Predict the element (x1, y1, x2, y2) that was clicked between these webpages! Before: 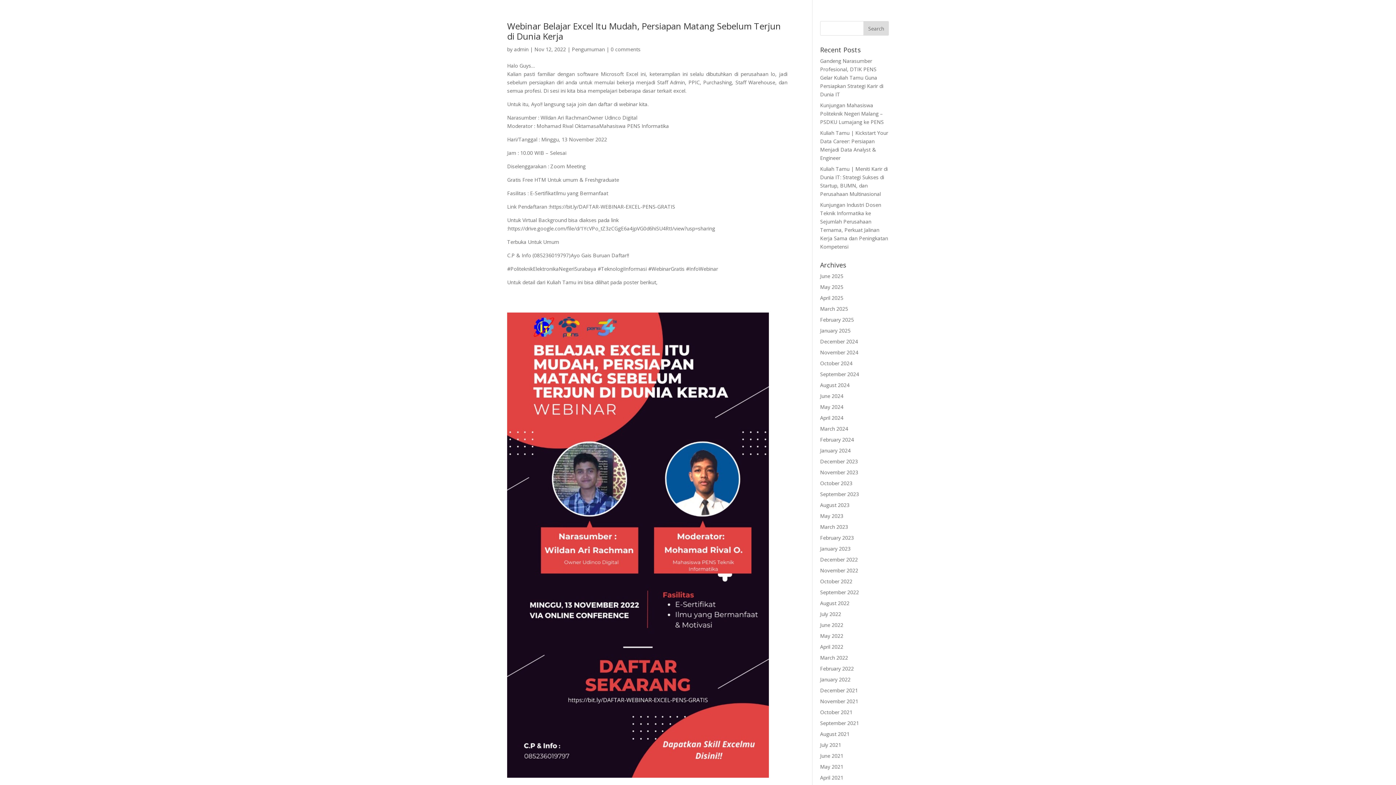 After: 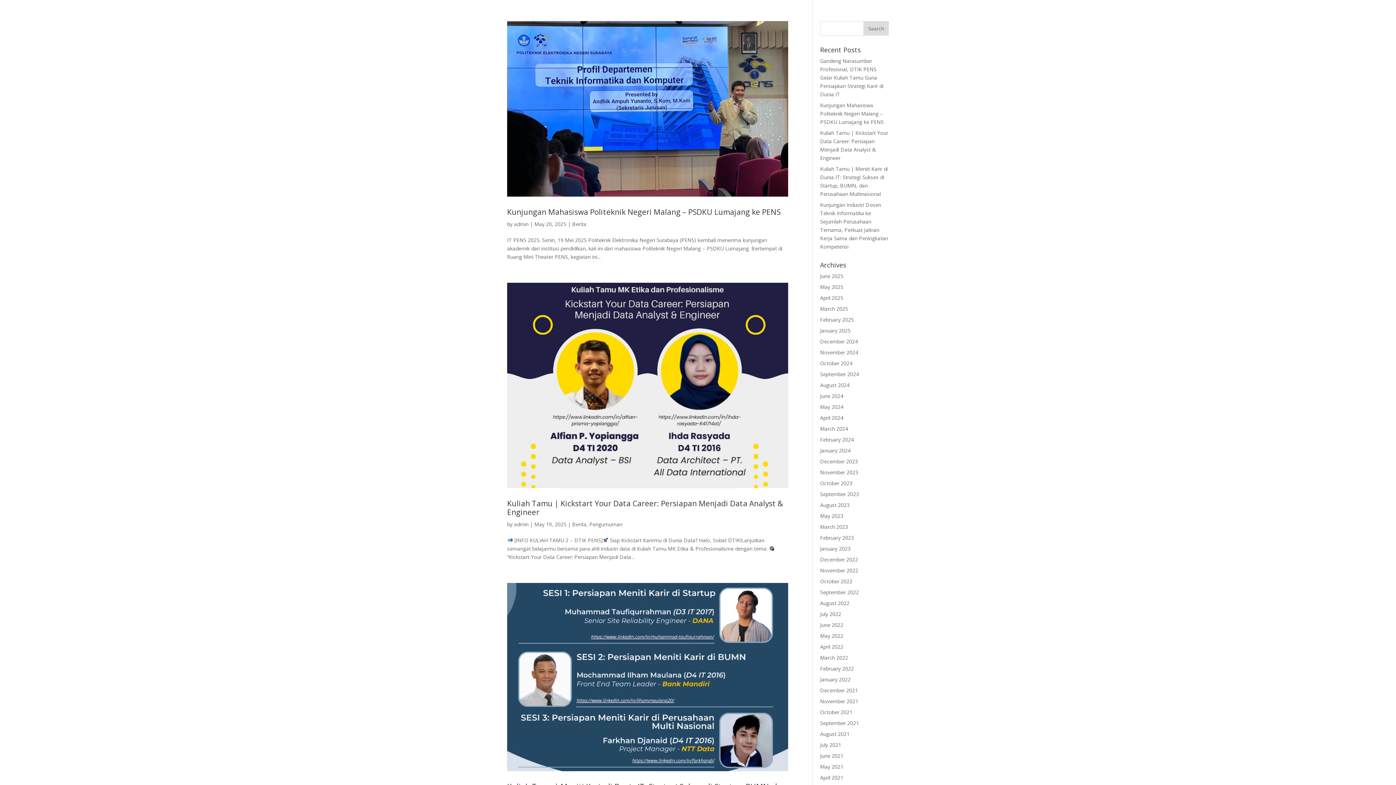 Action: label: May 2025 bbox: (820, 283, 843, 290)